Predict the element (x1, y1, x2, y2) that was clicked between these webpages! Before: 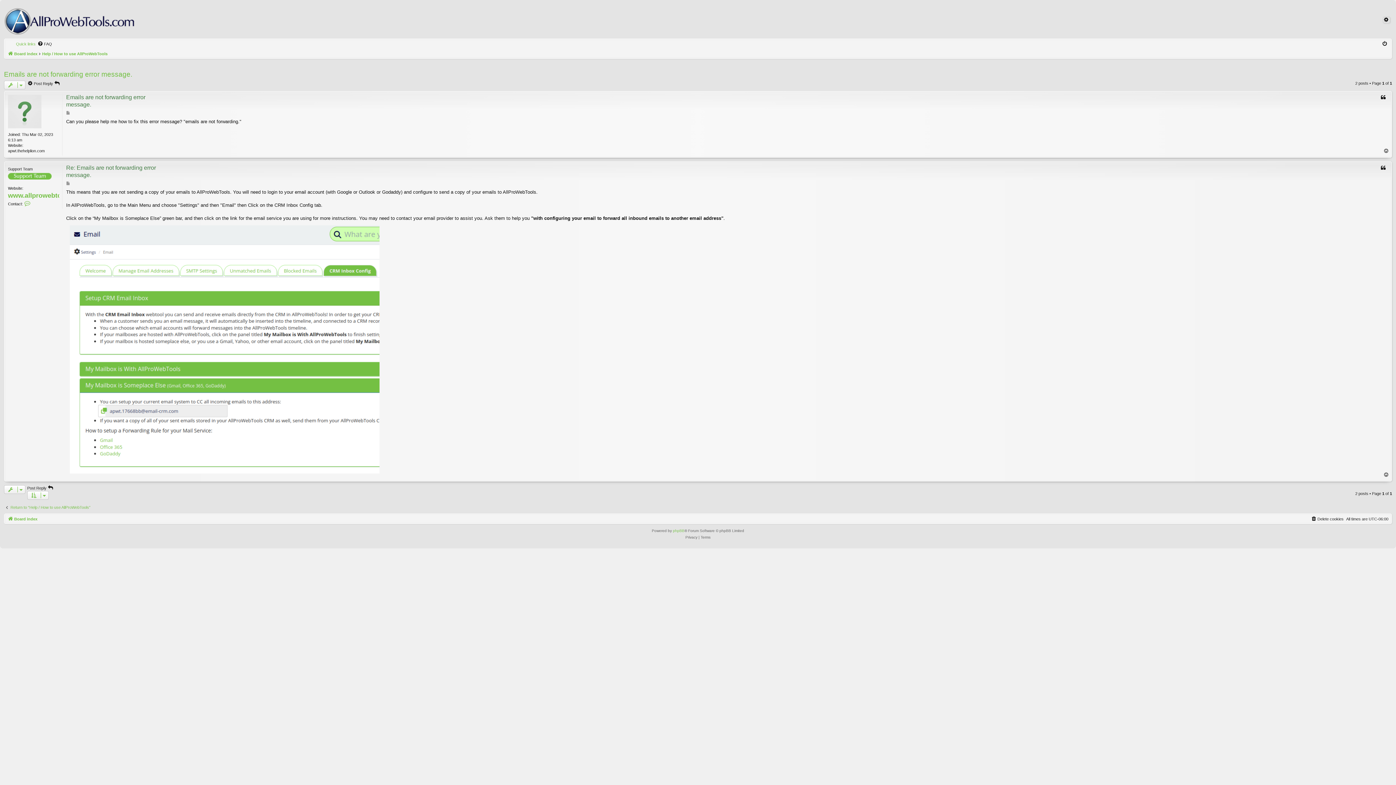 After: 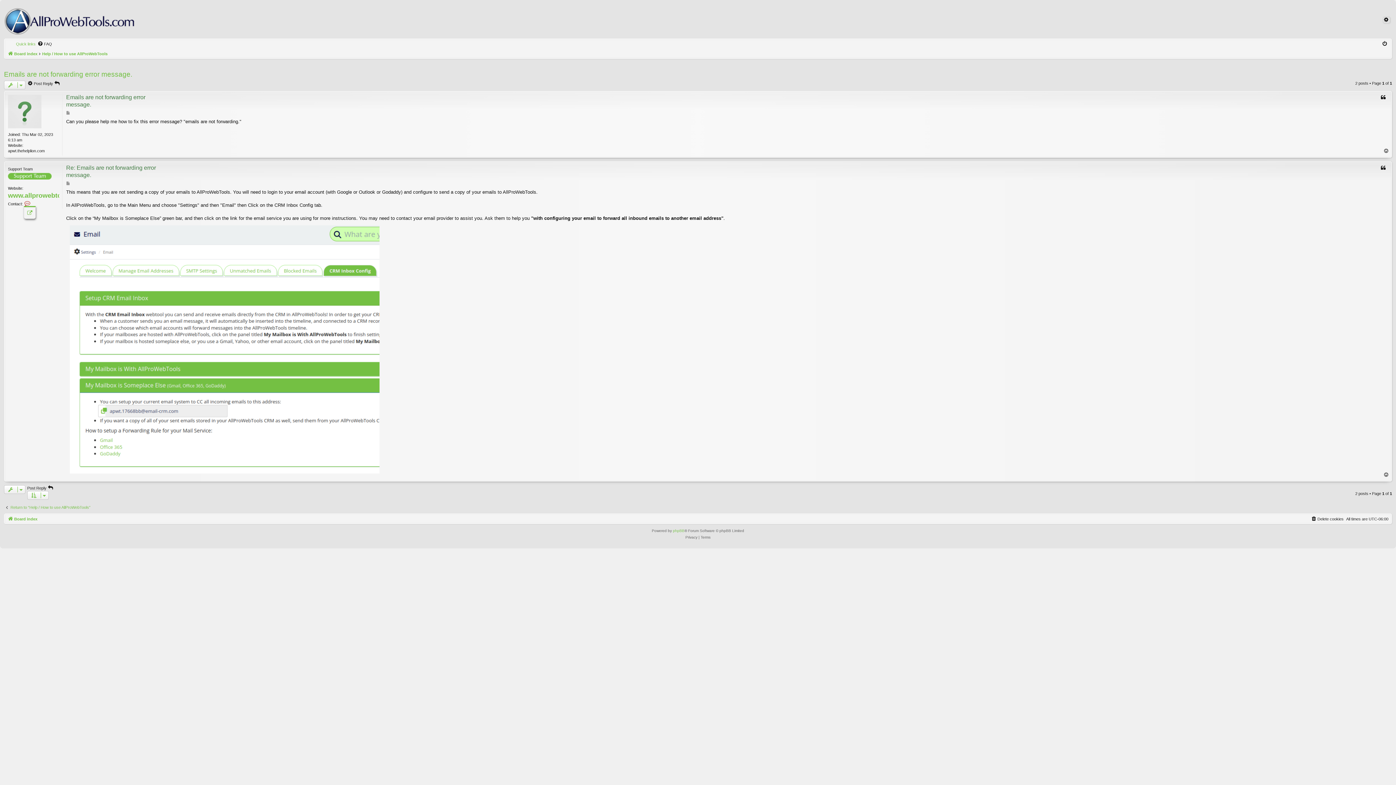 Action: bbox: (24, 200, 31, 206) label: Contact Dave